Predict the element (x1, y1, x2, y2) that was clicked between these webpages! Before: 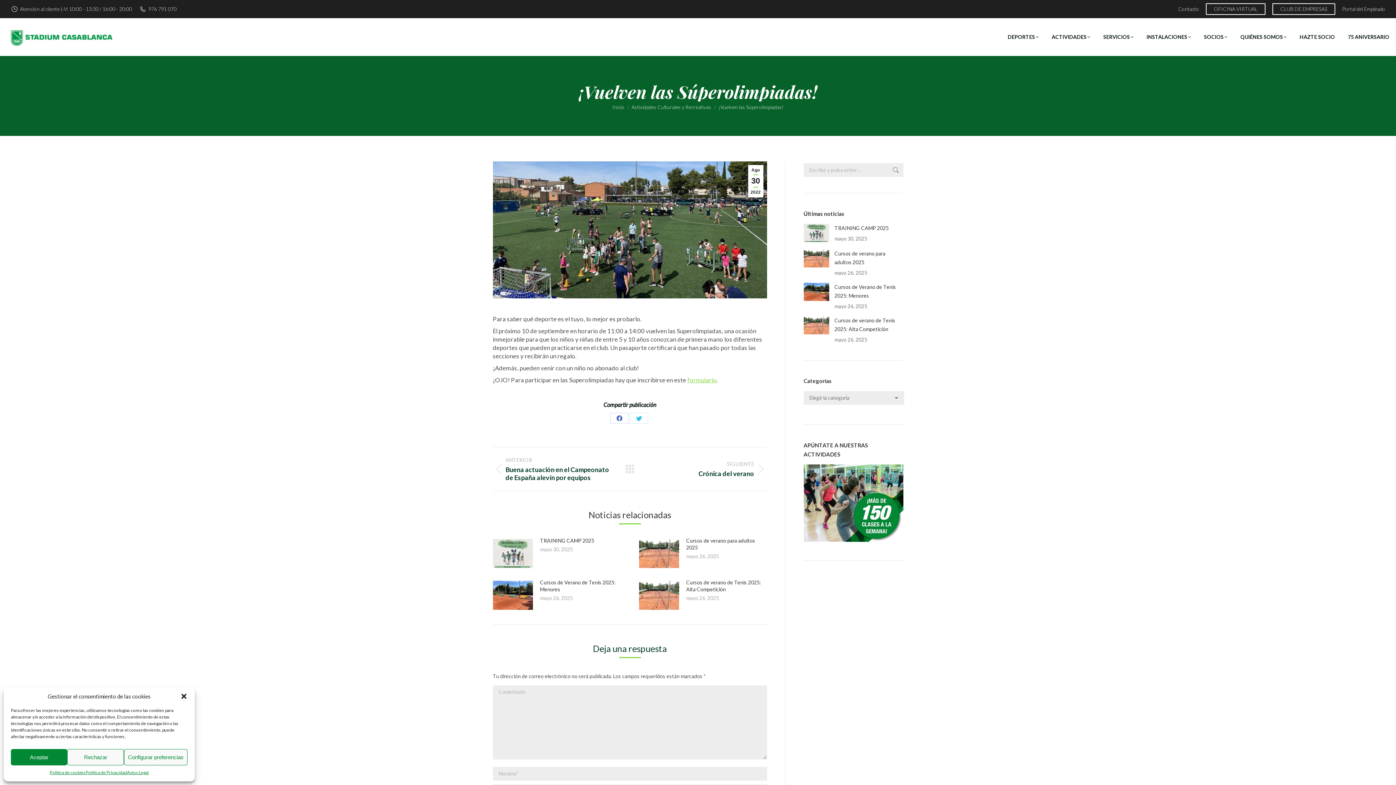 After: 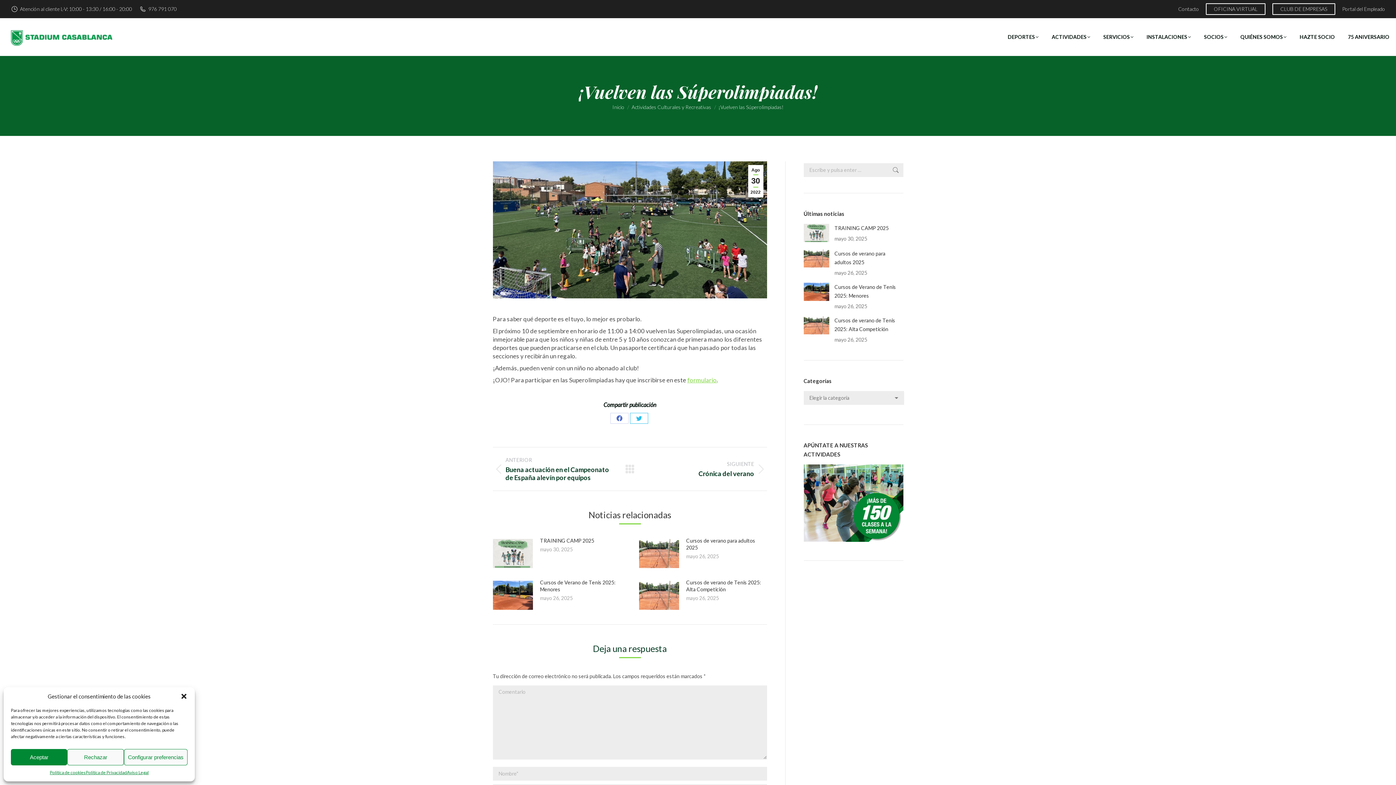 Action: label: Share on Twitter bbox: (630, 413, 648, 424)